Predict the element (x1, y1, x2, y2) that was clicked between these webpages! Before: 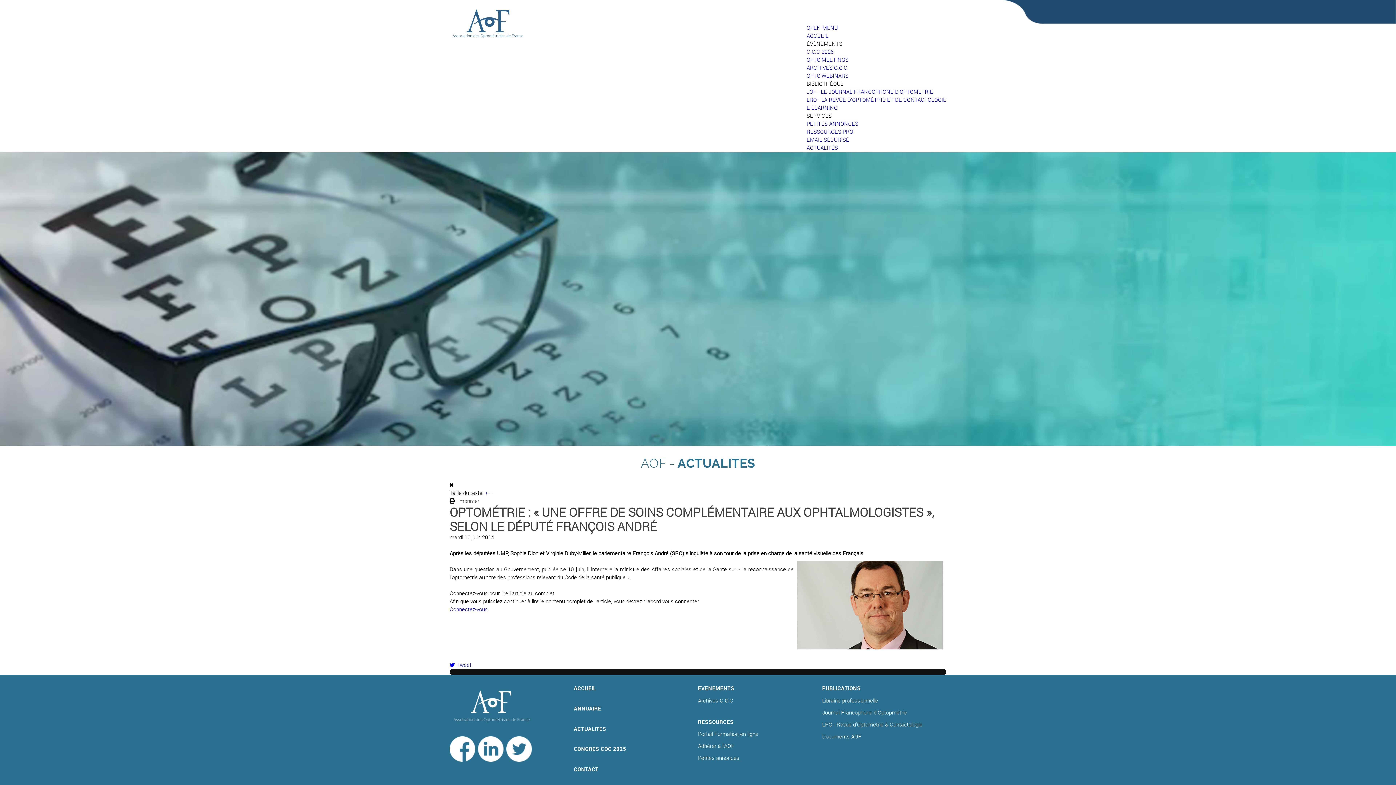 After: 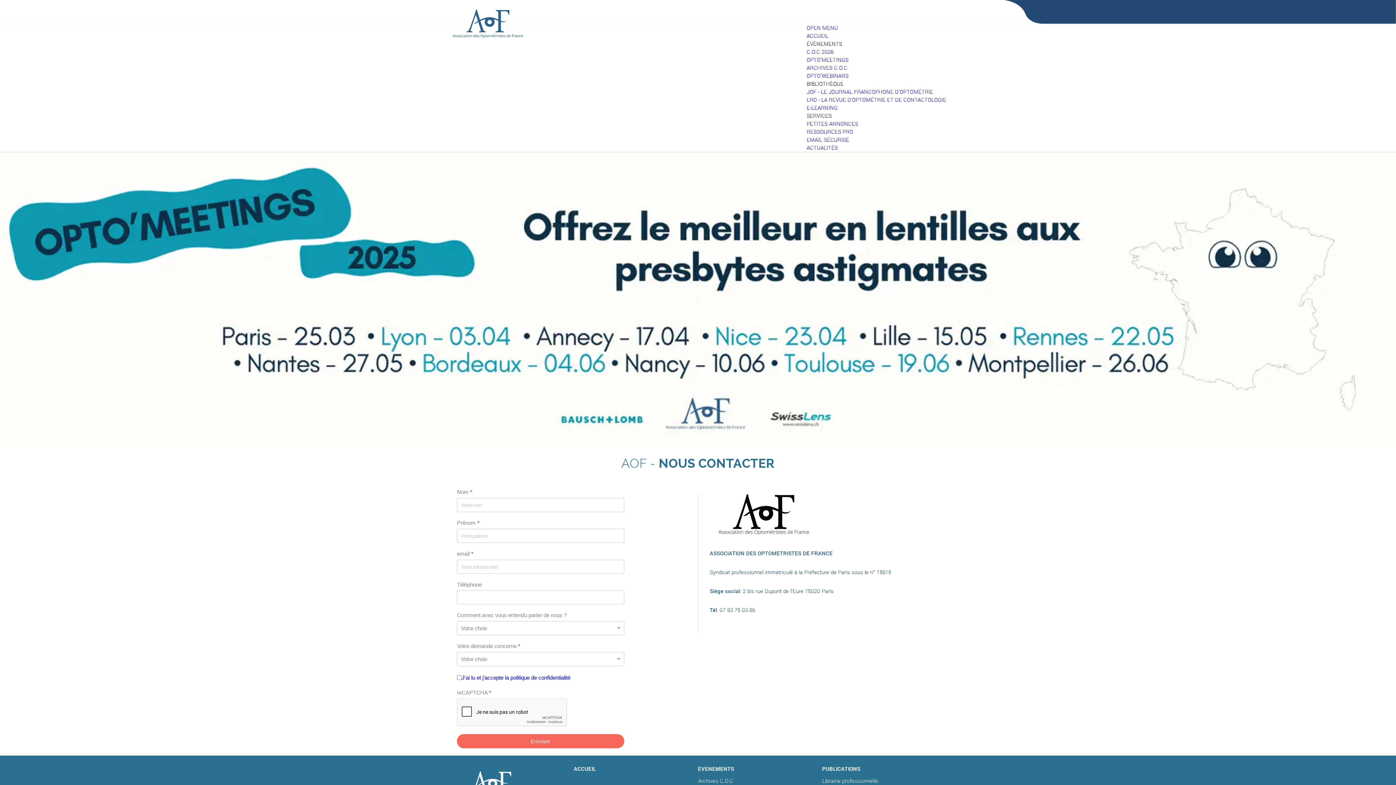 Action: label: CONTACT bbox: (574, 766, 598, 773)